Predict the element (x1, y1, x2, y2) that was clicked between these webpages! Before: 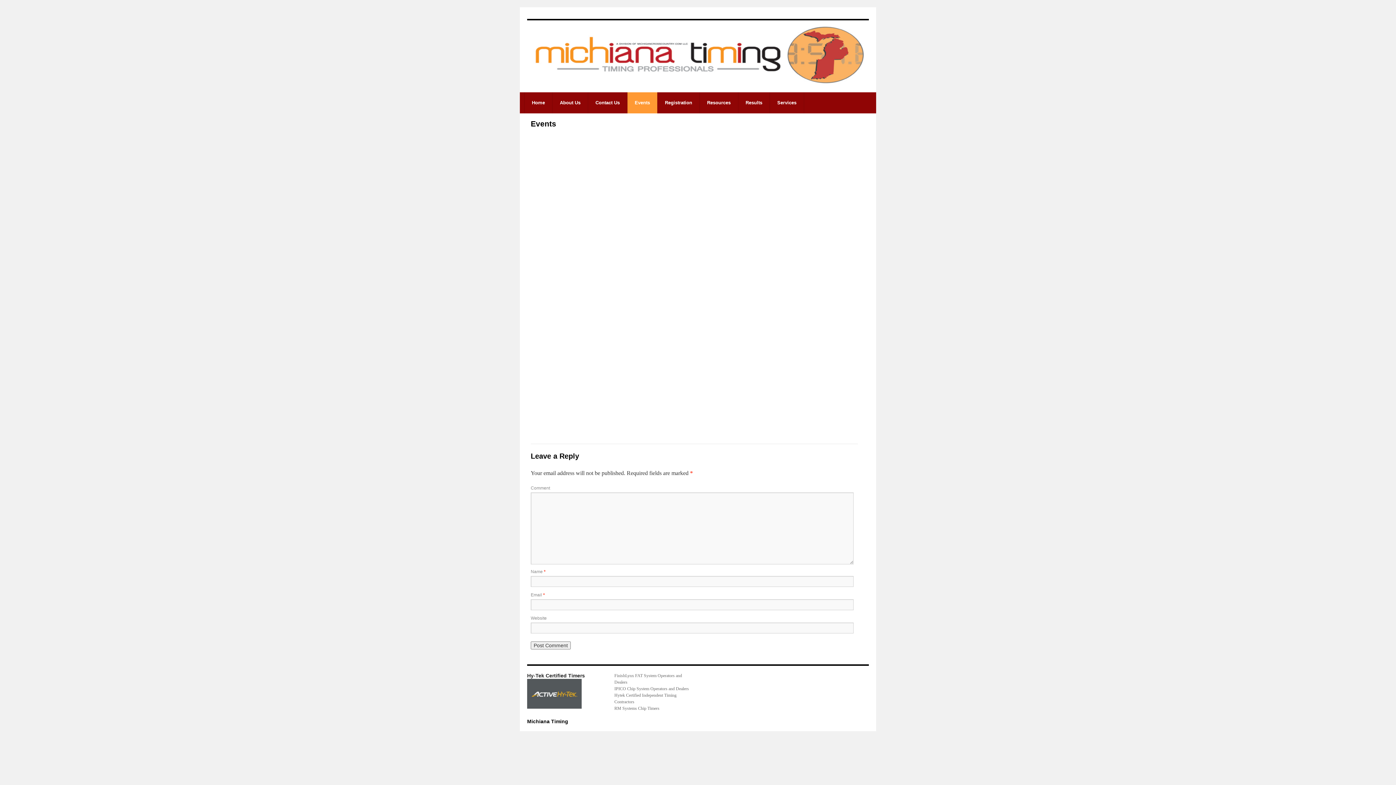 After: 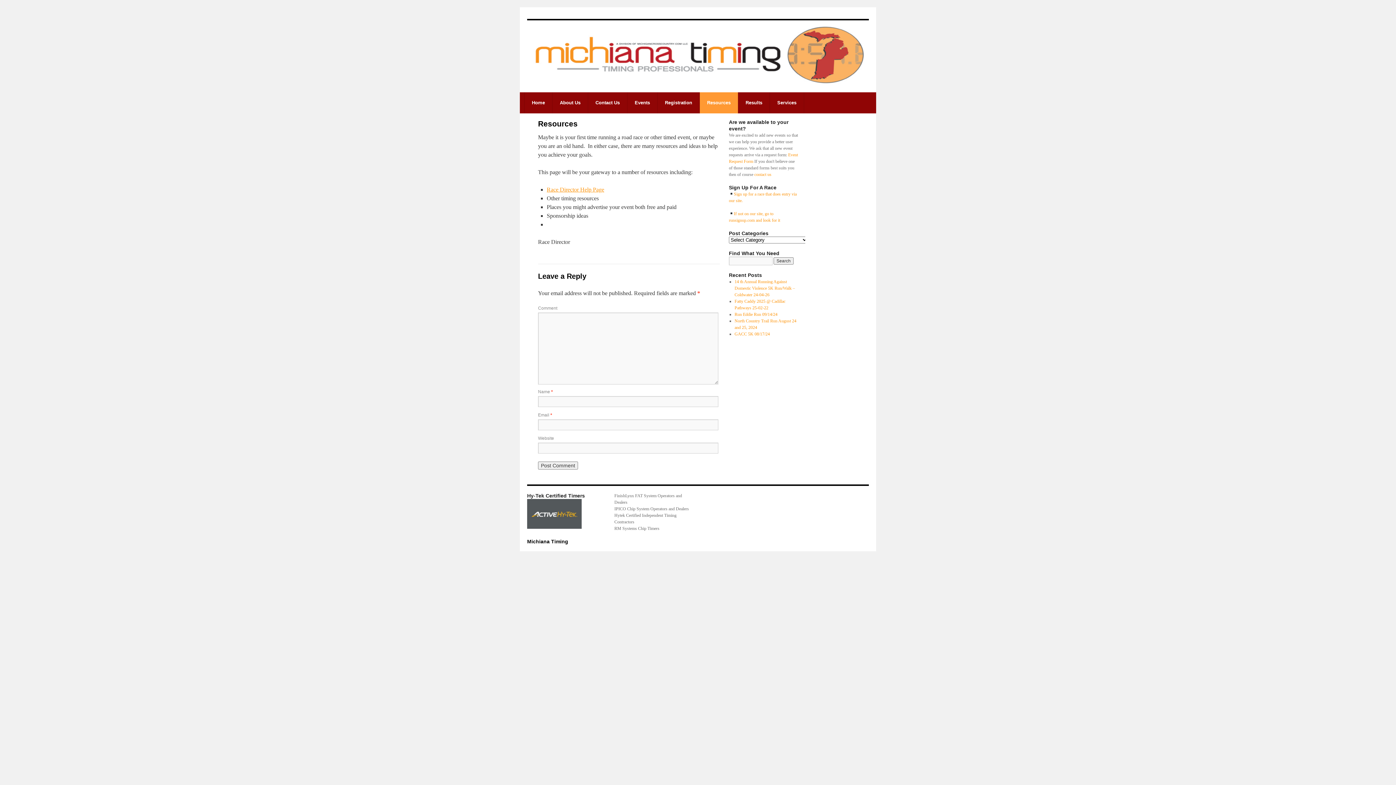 Action: bbox: (700, 92, 738, 113) label: Resources